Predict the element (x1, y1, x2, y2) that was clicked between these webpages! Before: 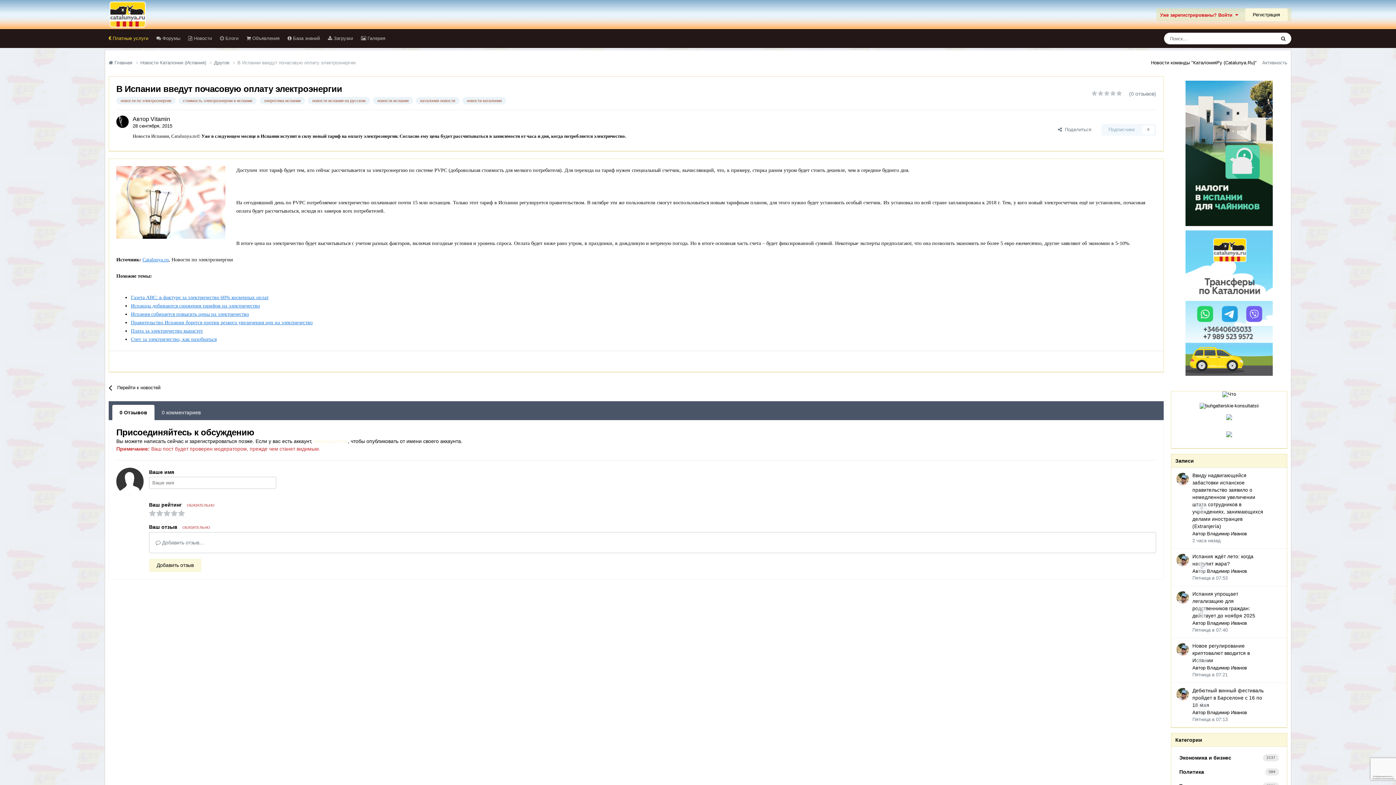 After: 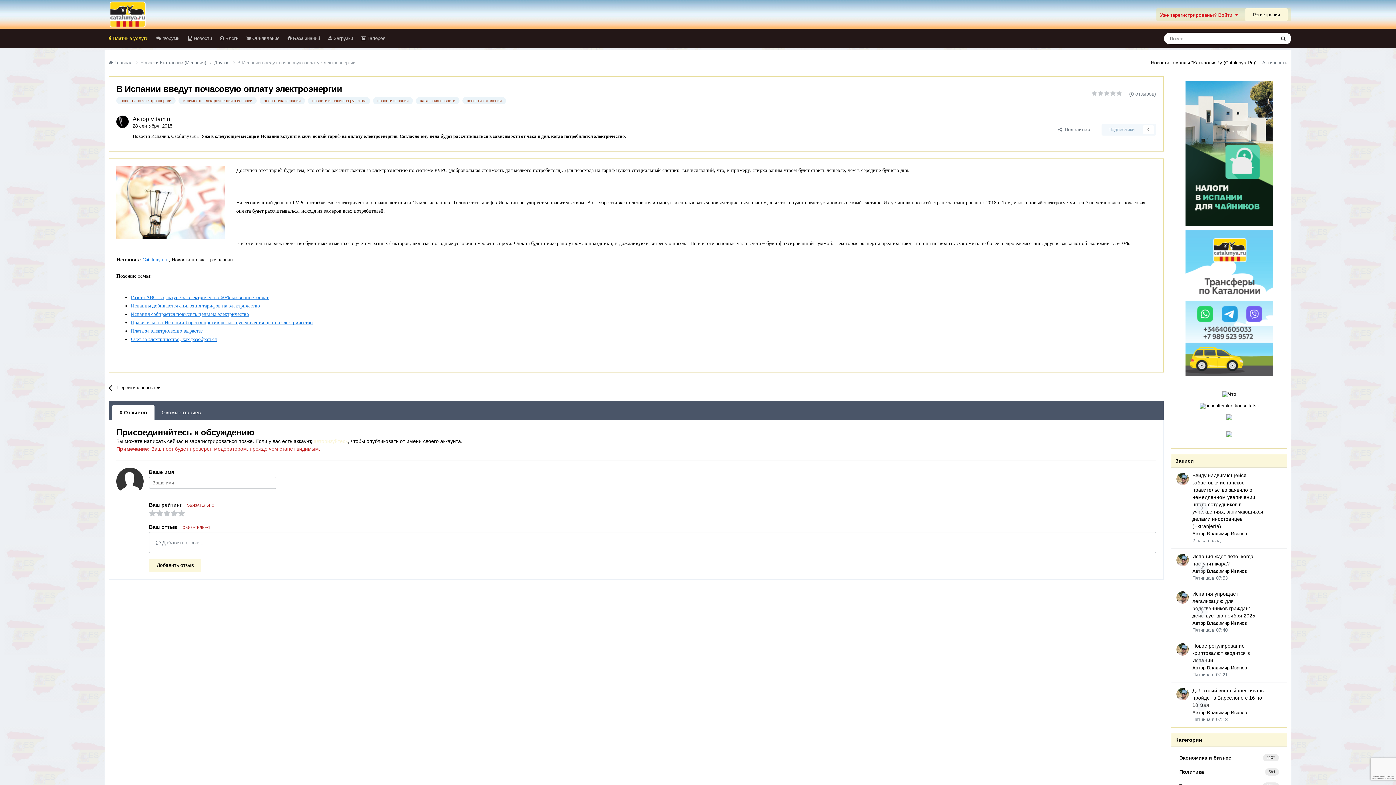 Action: bbox: (1222, 391, 1236, 397)